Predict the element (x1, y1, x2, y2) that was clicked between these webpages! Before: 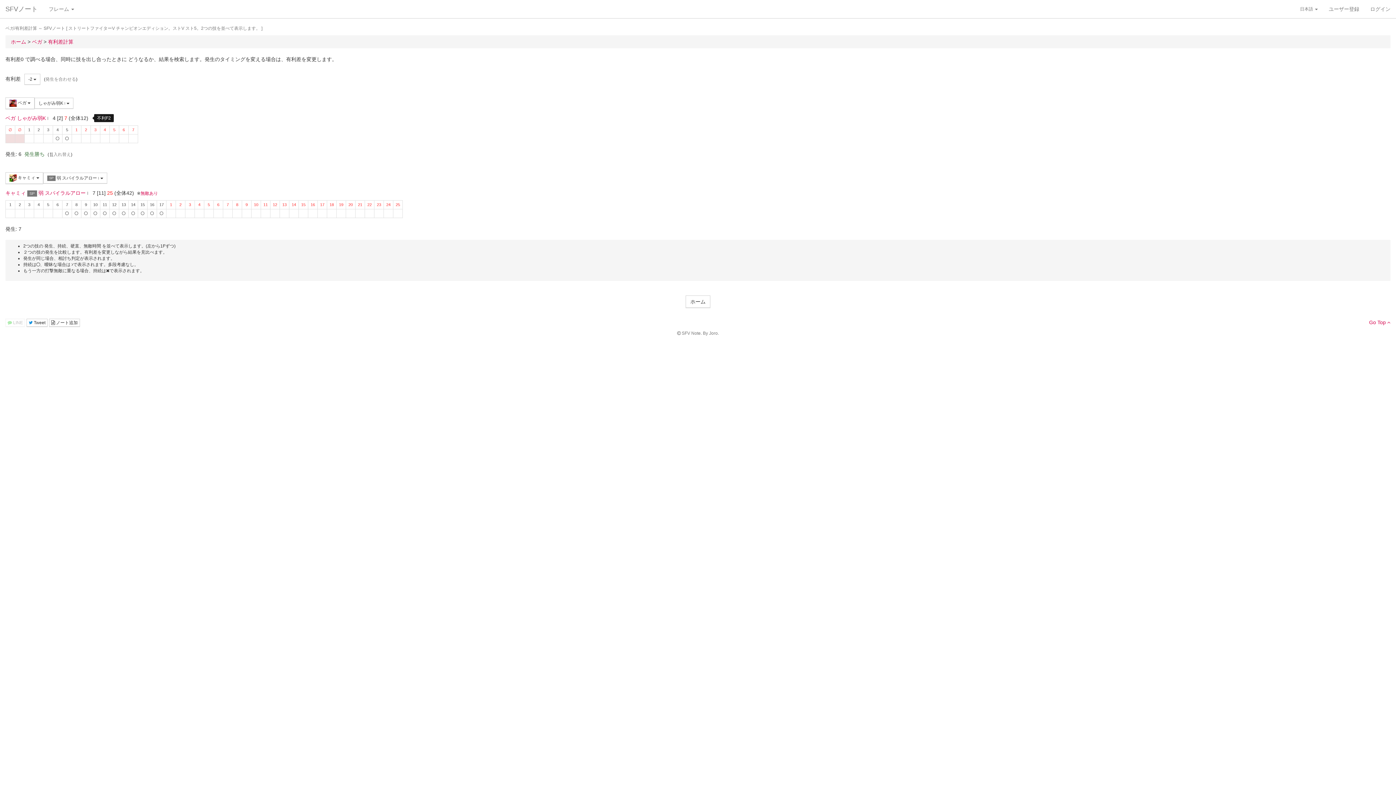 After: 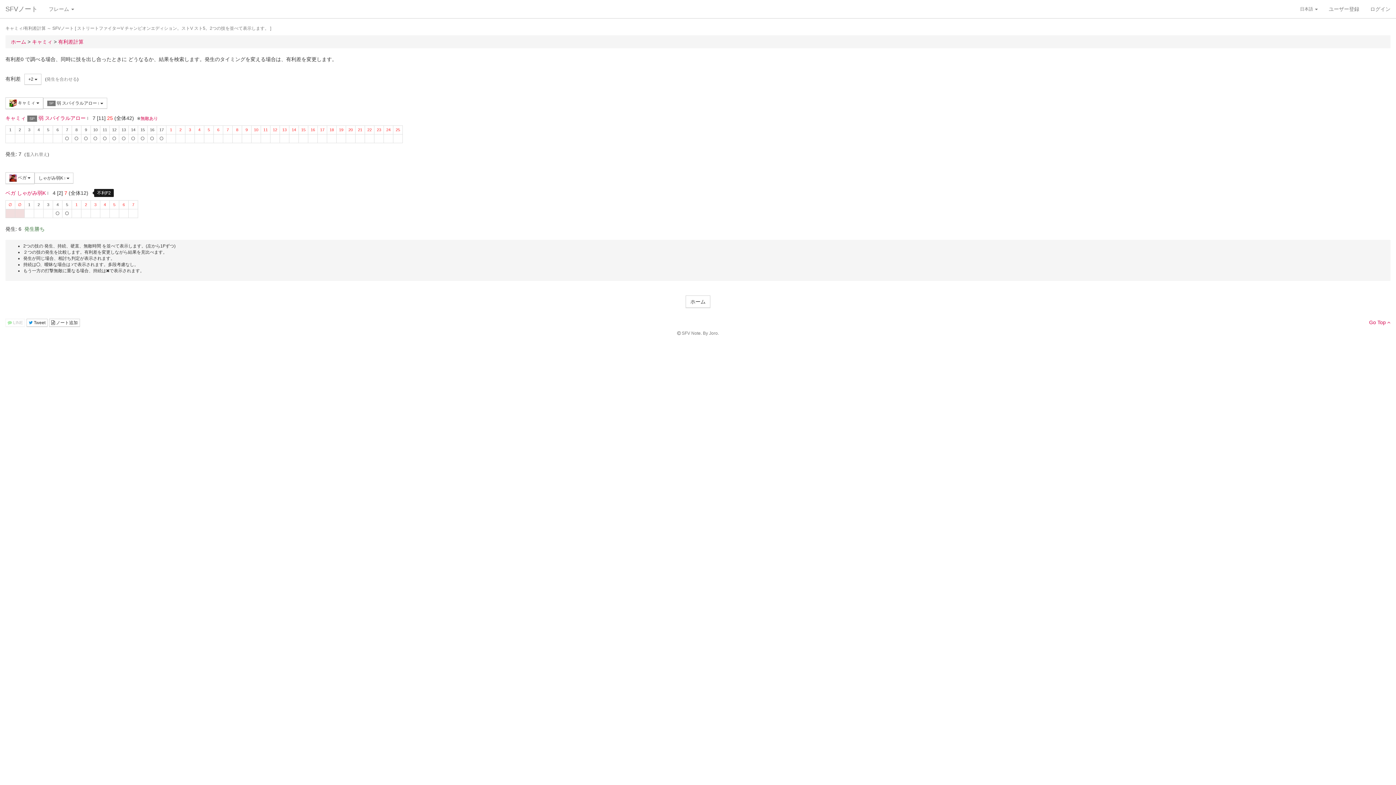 Action: label: 入れ替え bbox: (49, 152, 70, 157)